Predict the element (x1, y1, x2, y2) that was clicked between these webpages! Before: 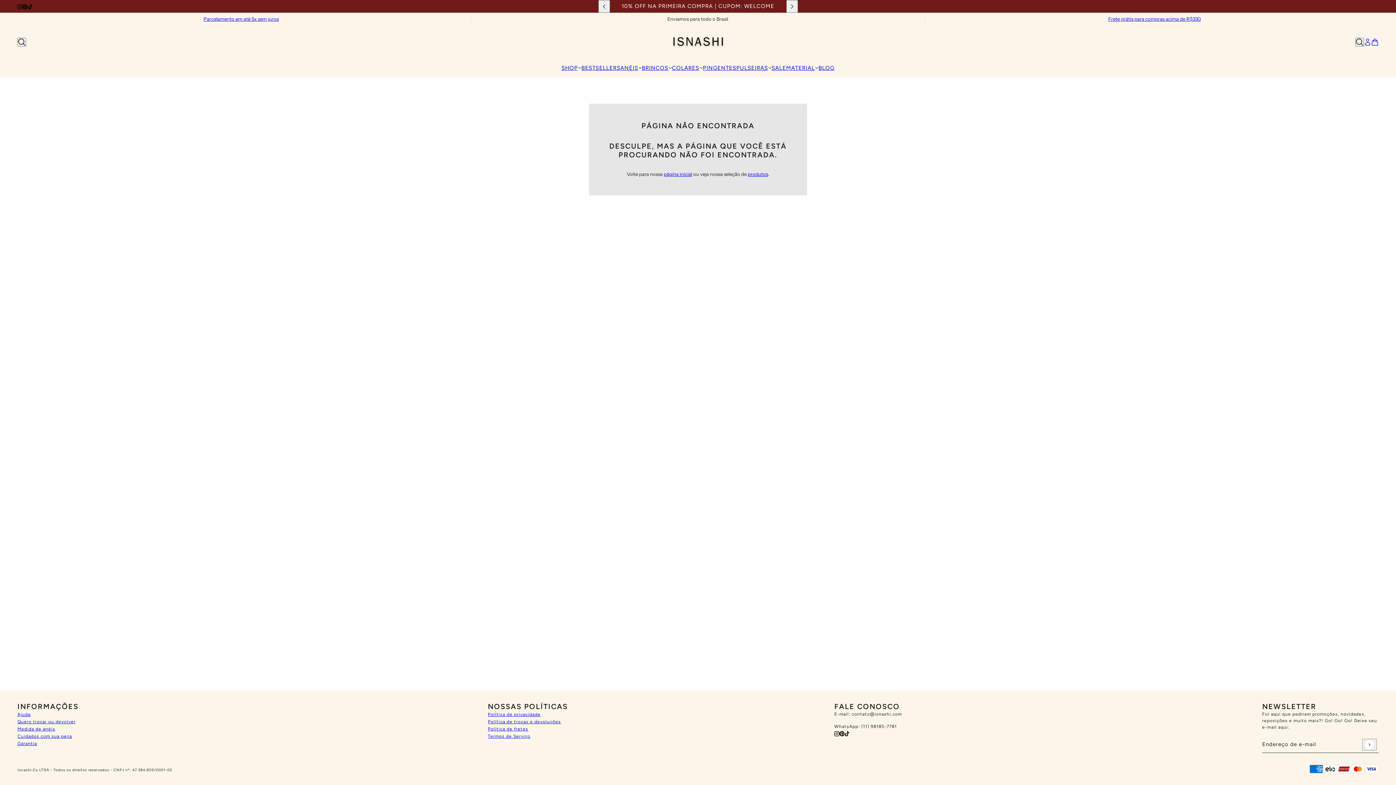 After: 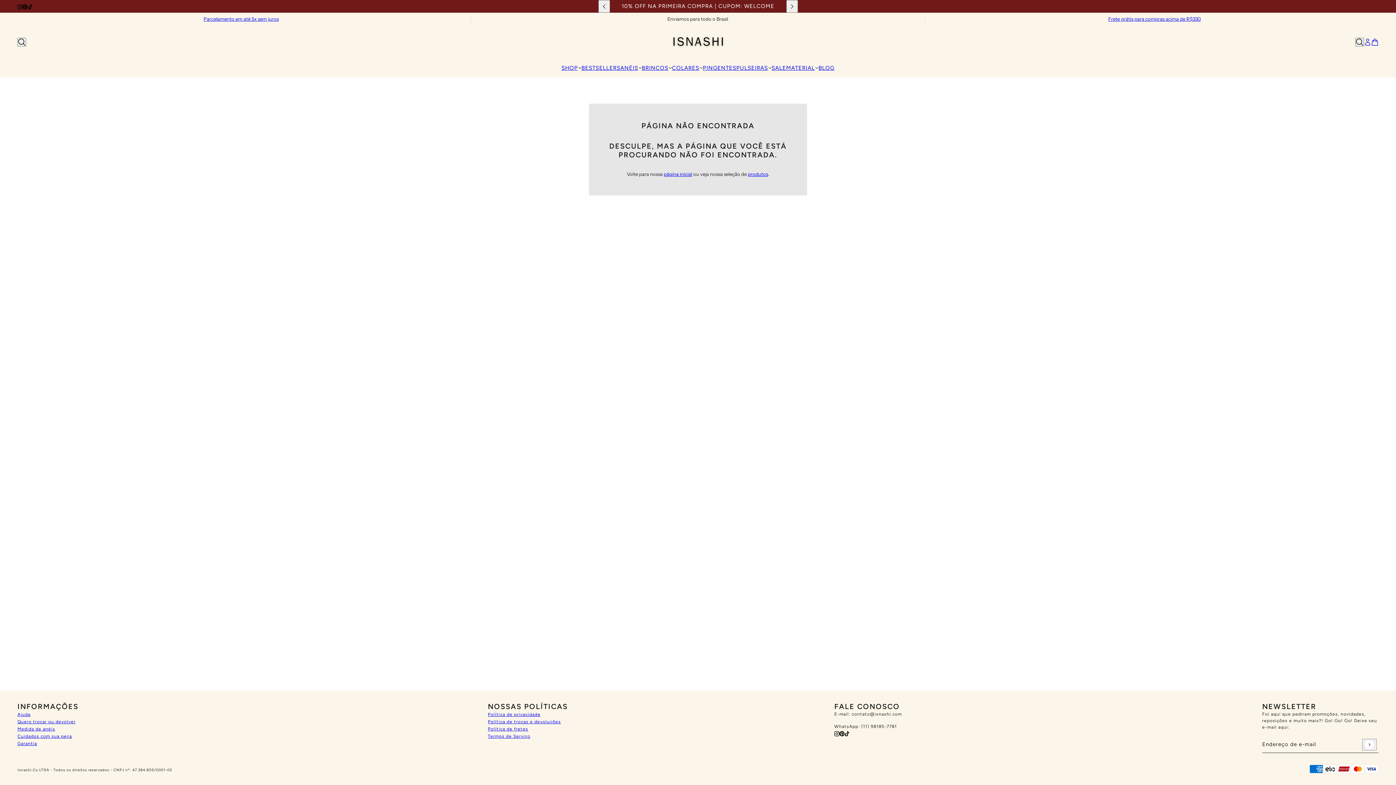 Action: bbox: (836, 727, 847, 740) label: pinterest